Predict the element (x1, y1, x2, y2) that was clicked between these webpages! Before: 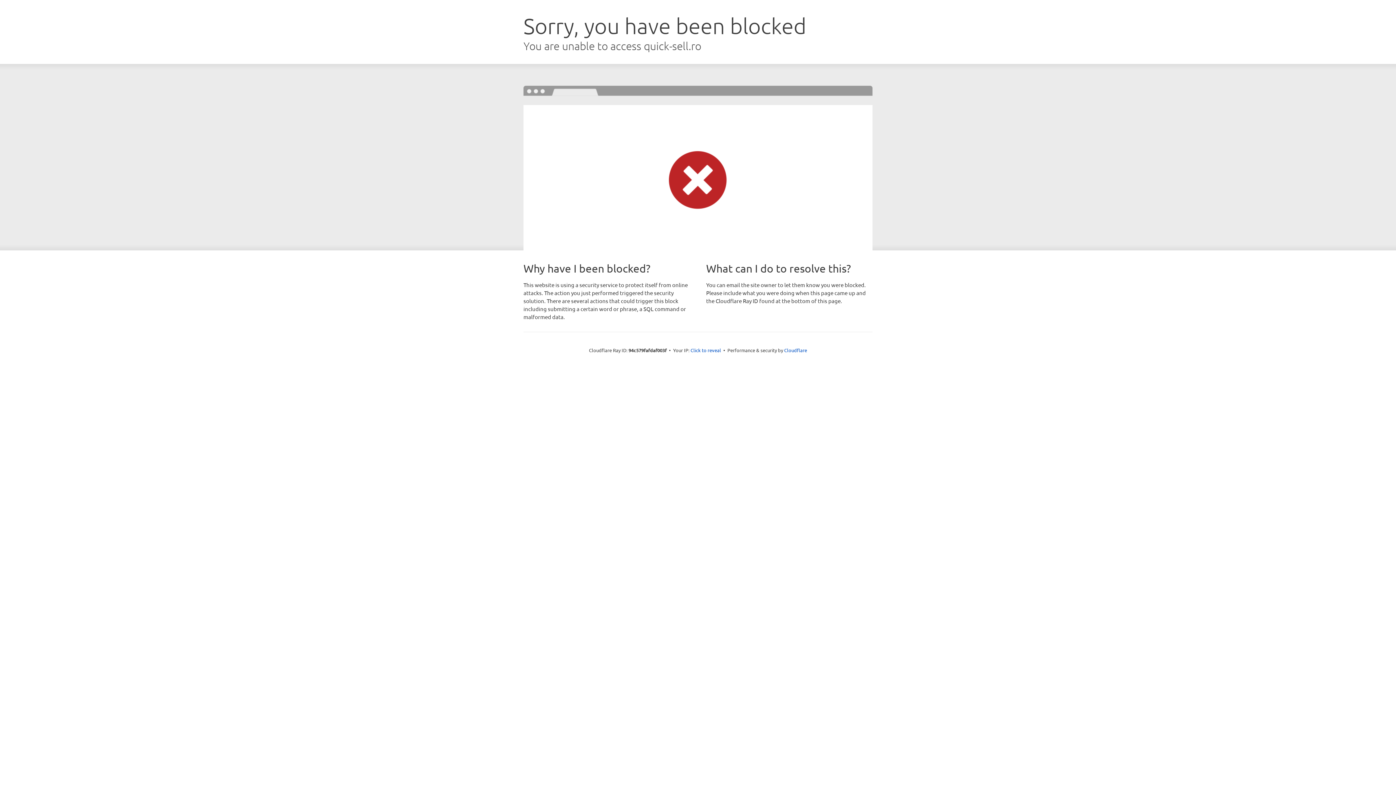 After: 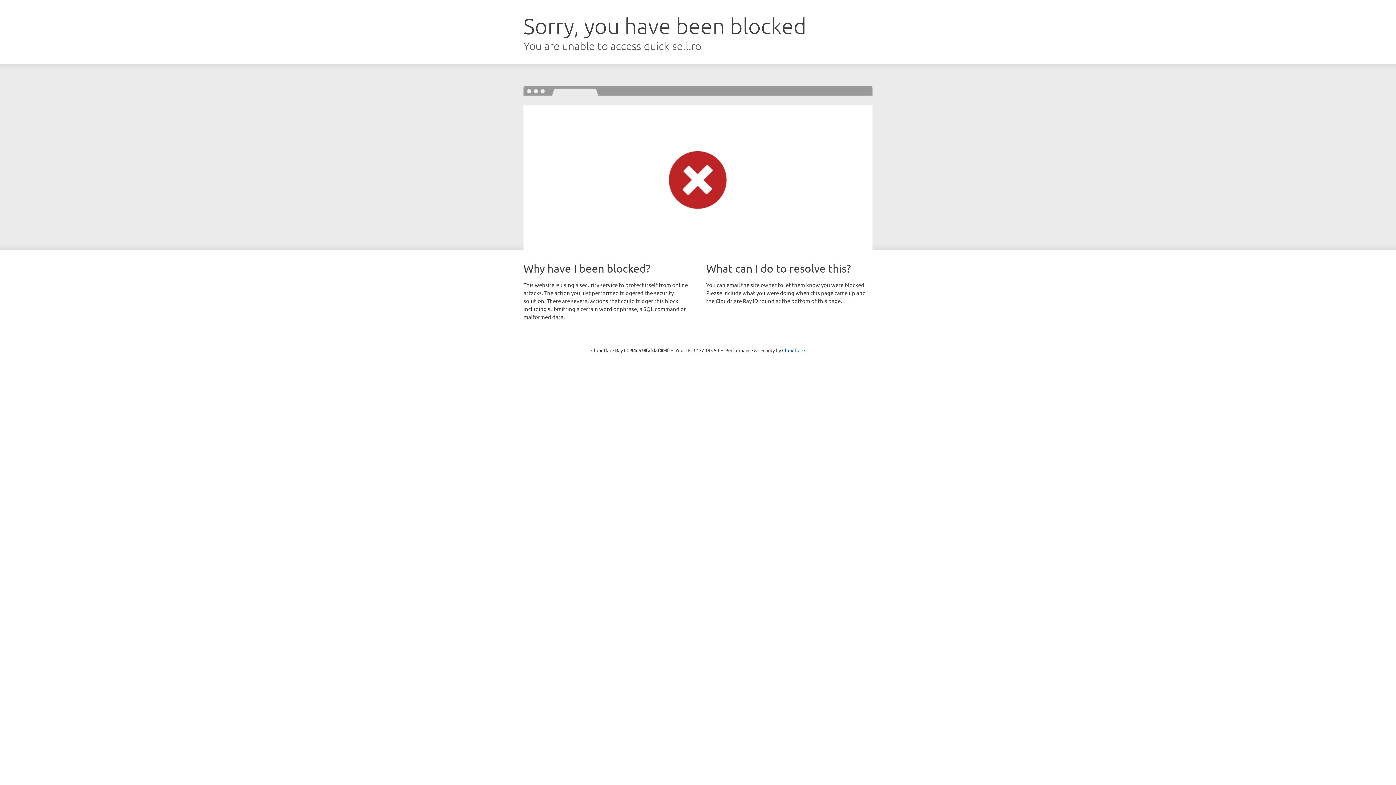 Action: bbox: (690, 346, 721, 353) label: Click to reveal